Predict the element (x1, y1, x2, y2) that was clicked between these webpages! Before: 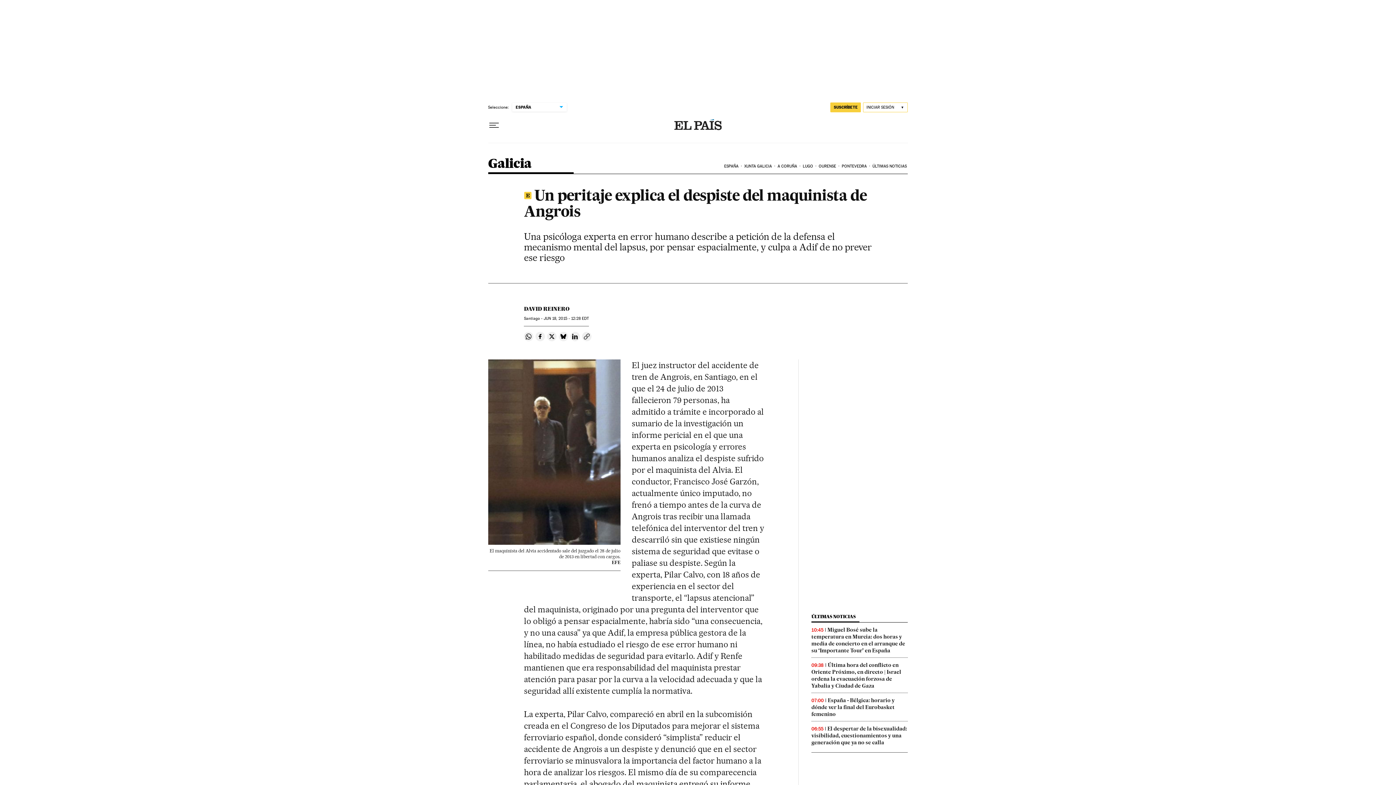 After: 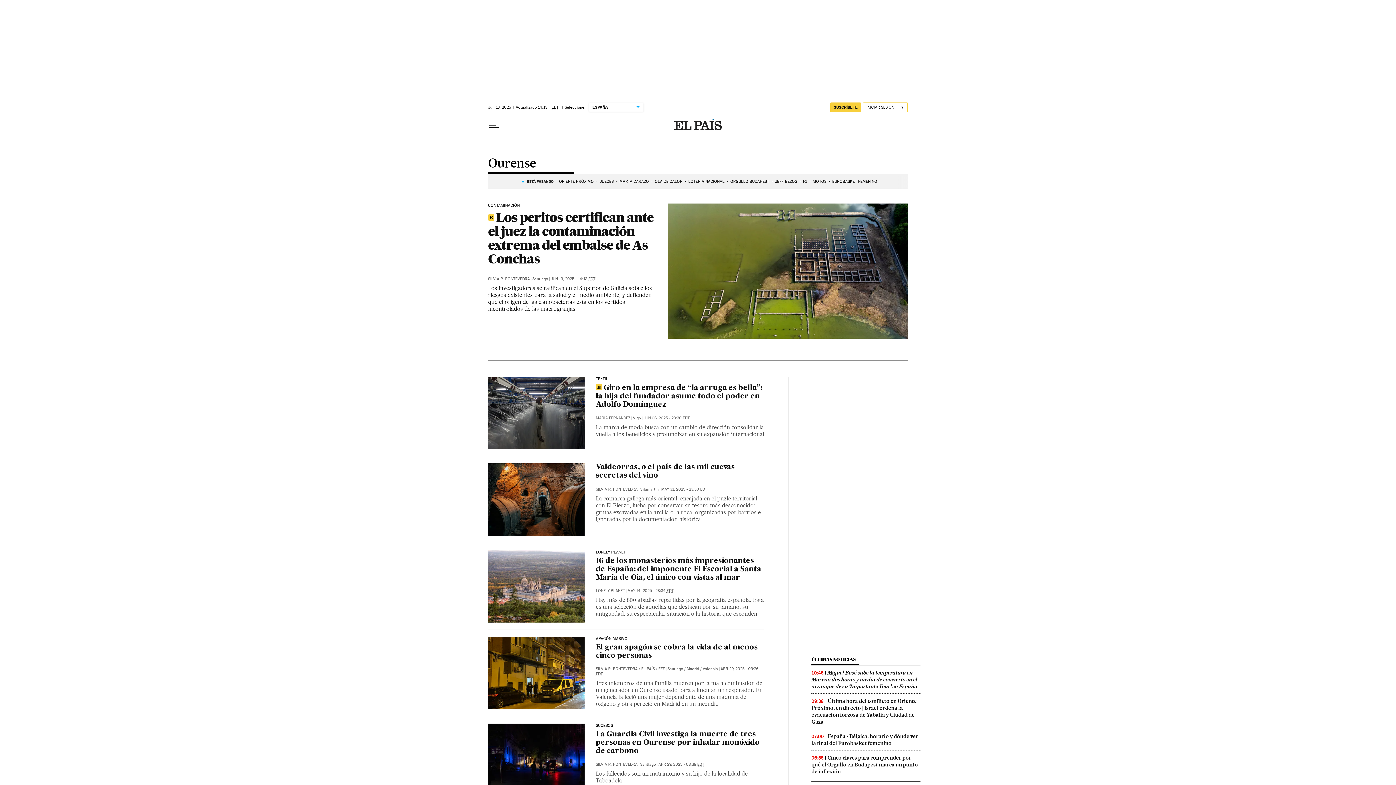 Action: bbox: (817, 158, 840, 174) label: OURENSE